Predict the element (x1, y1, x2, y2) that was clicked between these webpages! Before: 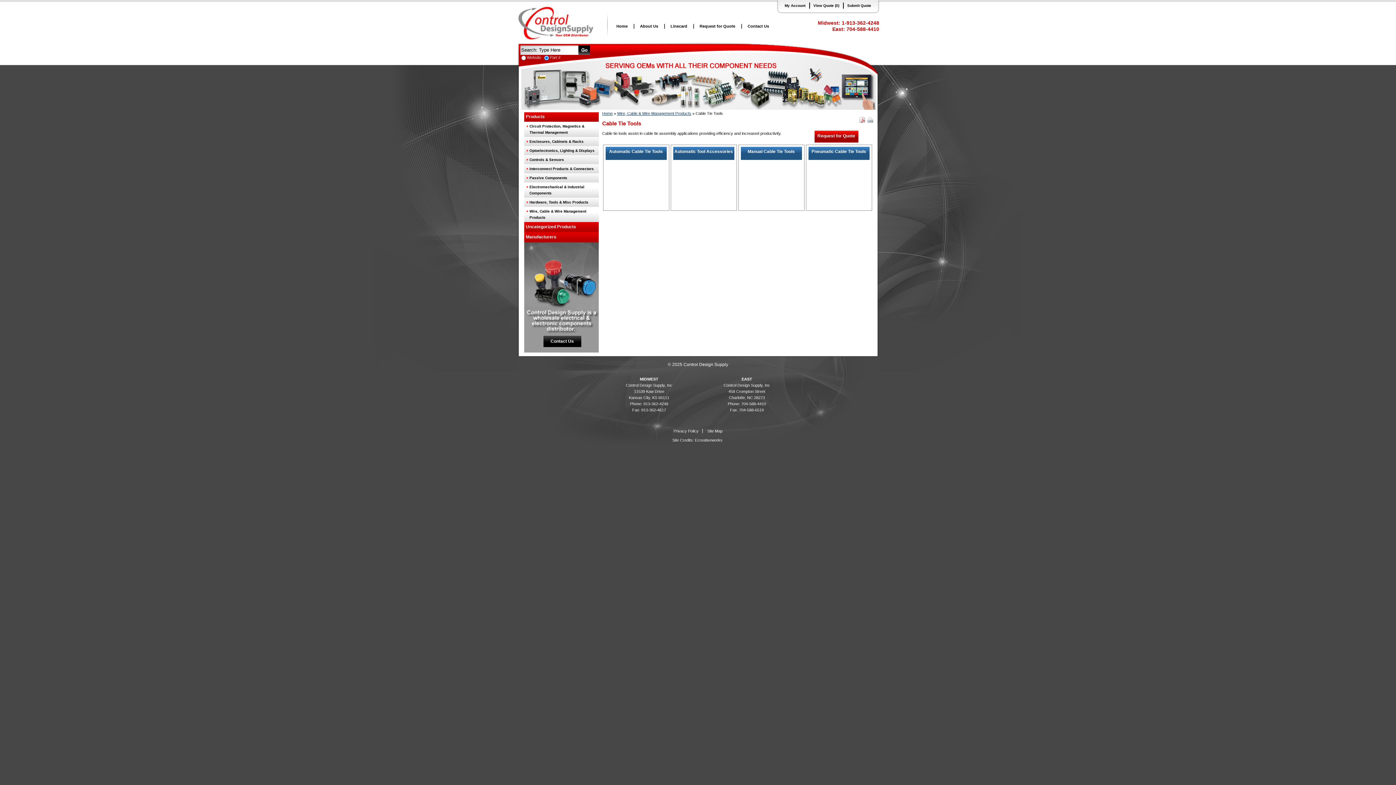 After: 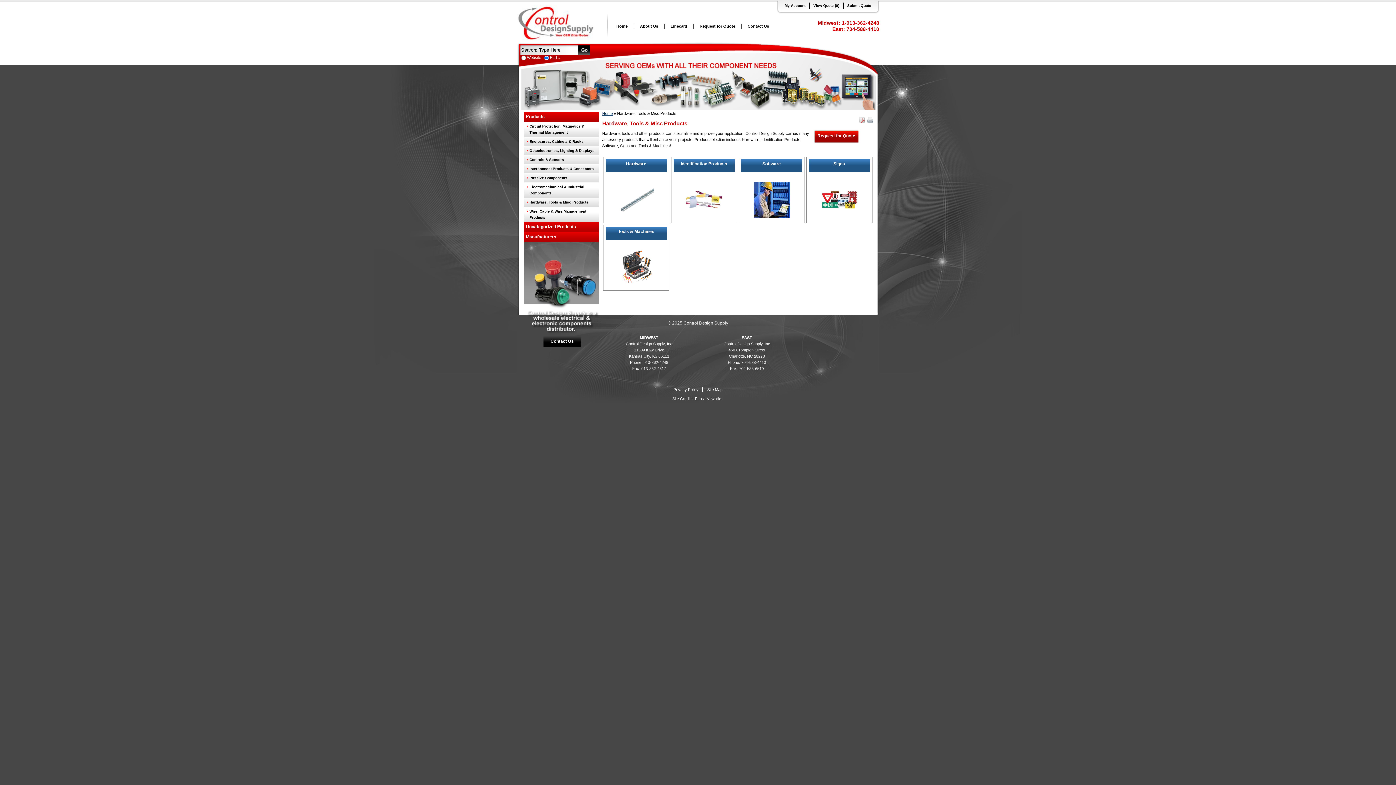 Action: bbox: (524, 198, 597, 206) label: Hardware, Tools & Misc Products